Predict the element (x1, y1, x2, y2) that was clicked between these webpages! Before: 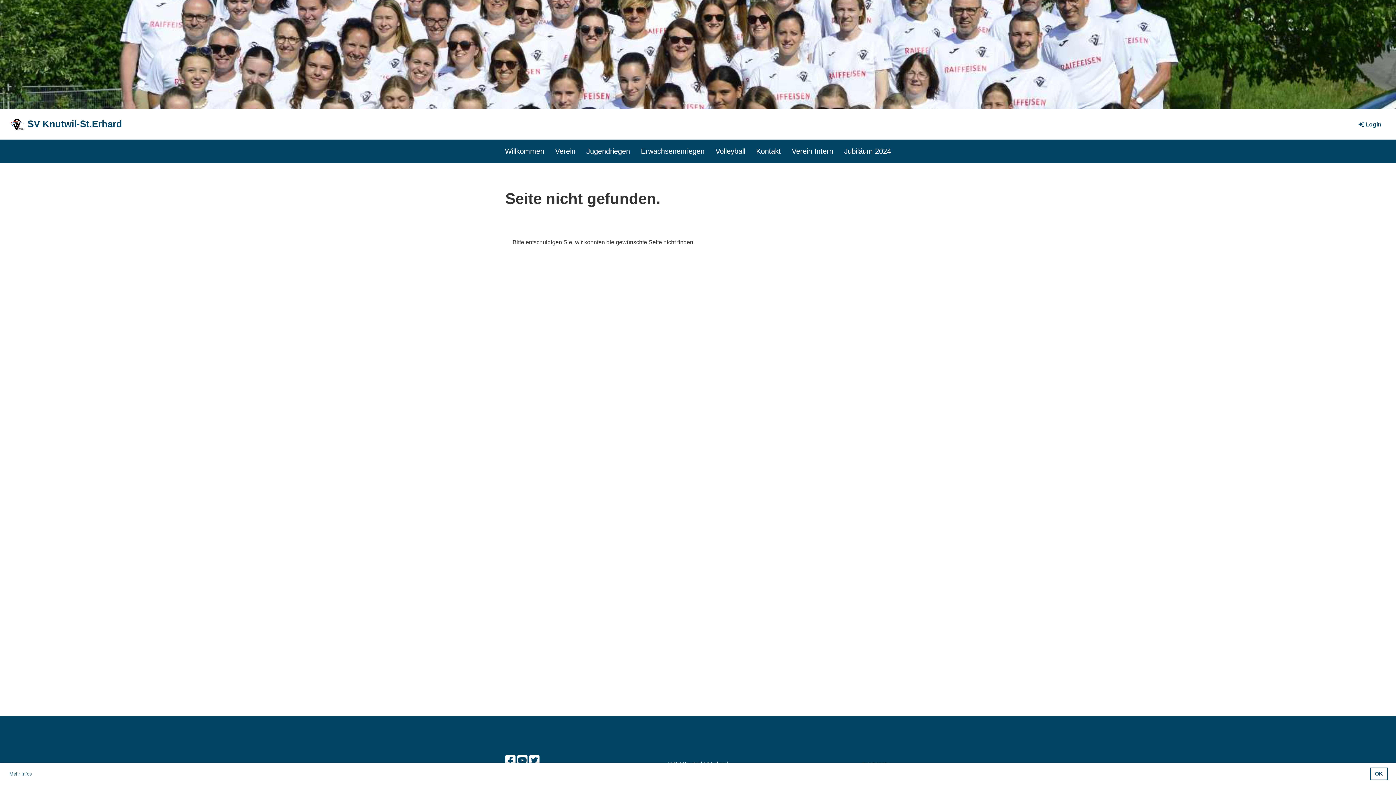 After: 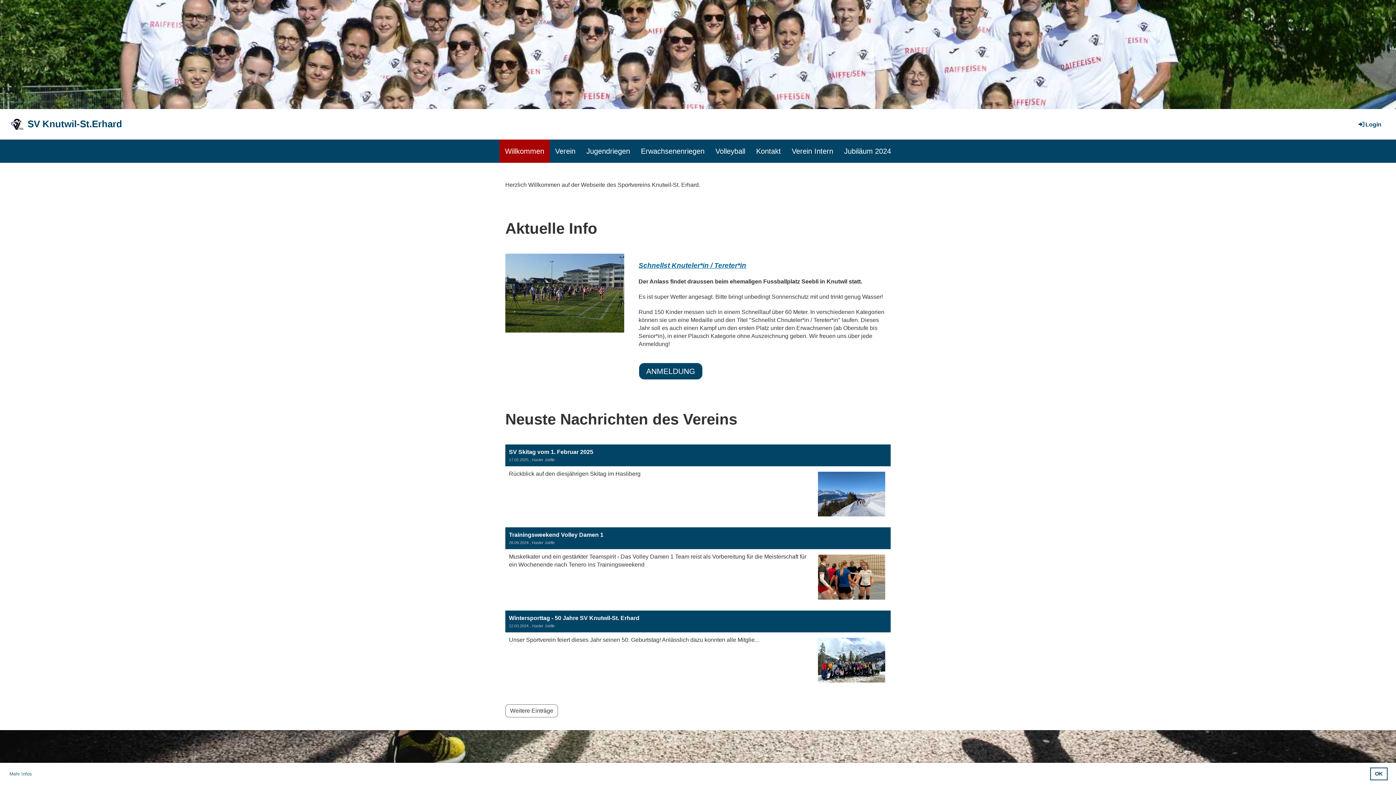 Action: bbox: (499, 139, 549, 162) label: Willkommen